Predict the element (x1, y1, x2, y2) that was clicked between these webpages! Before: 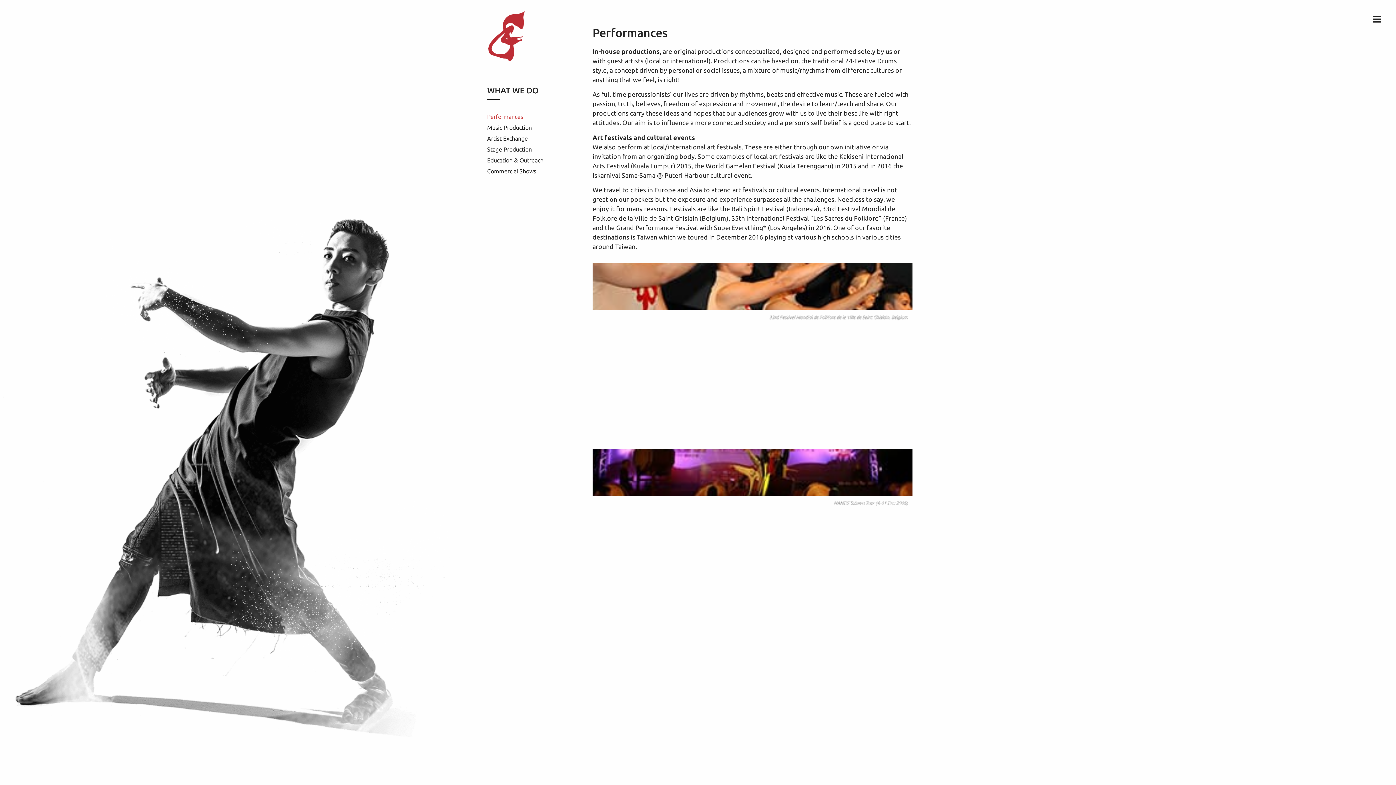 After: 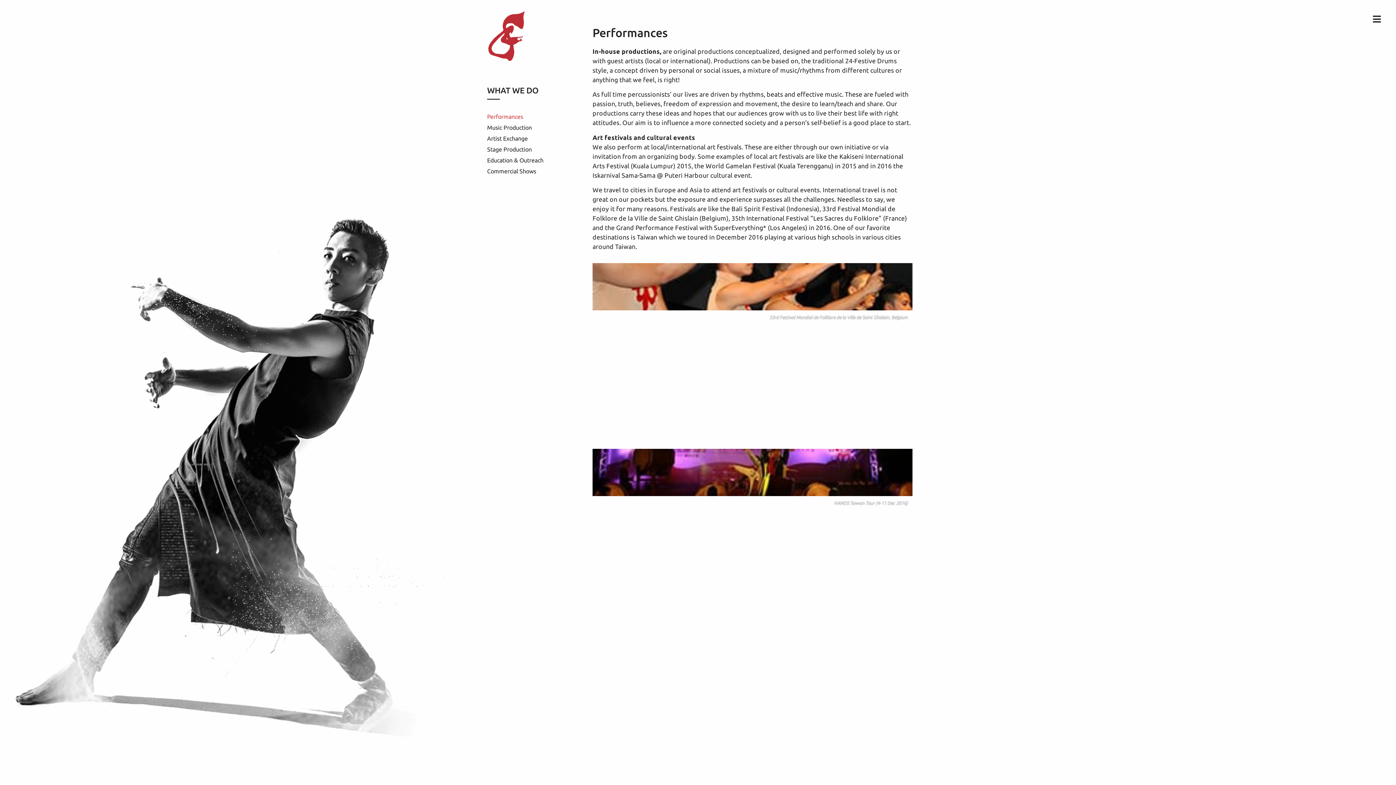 Action: label: Performances bbox: (487, 111, 581, 122)